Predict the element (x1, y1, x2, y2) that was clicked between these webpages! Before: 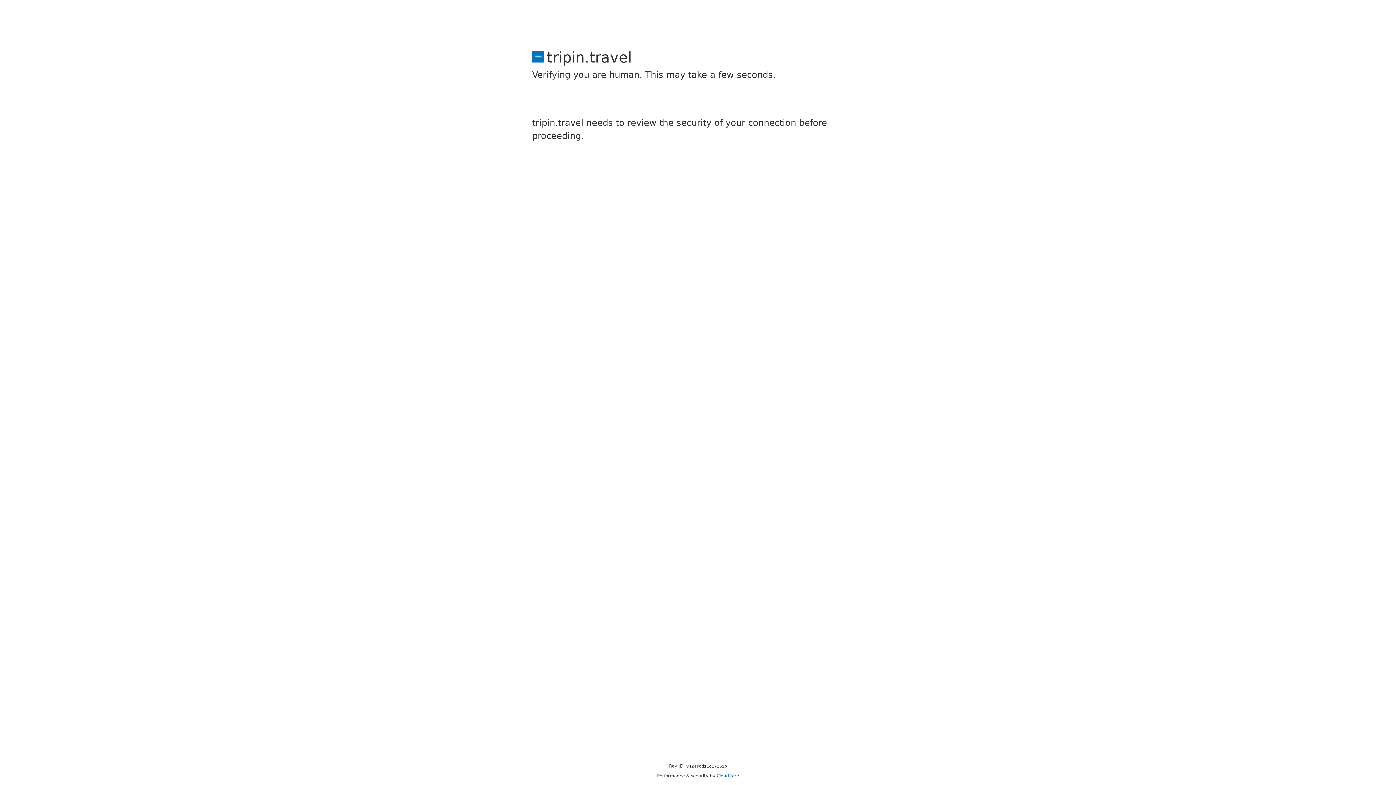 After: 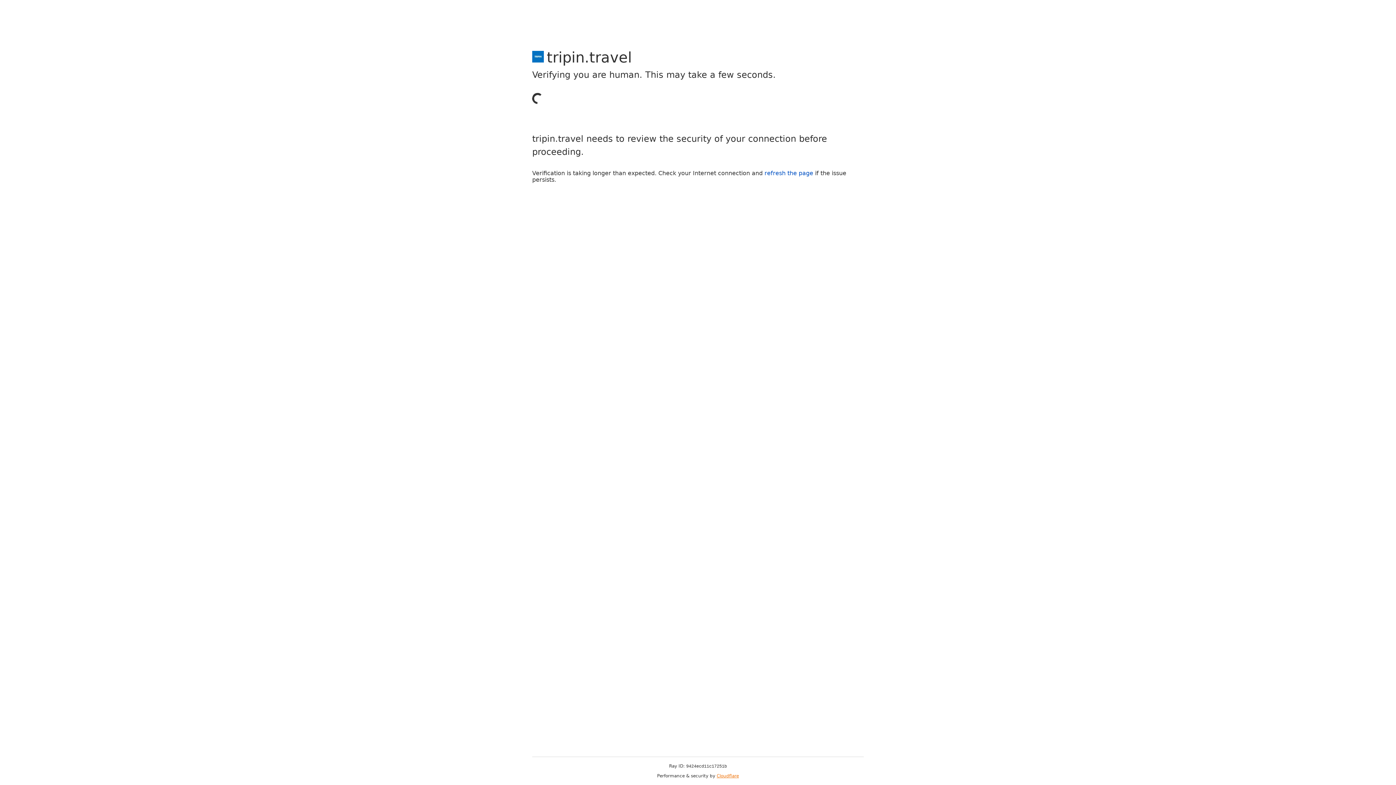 Action: bbox: (716, 773, 739, 778) label: Cloudflare